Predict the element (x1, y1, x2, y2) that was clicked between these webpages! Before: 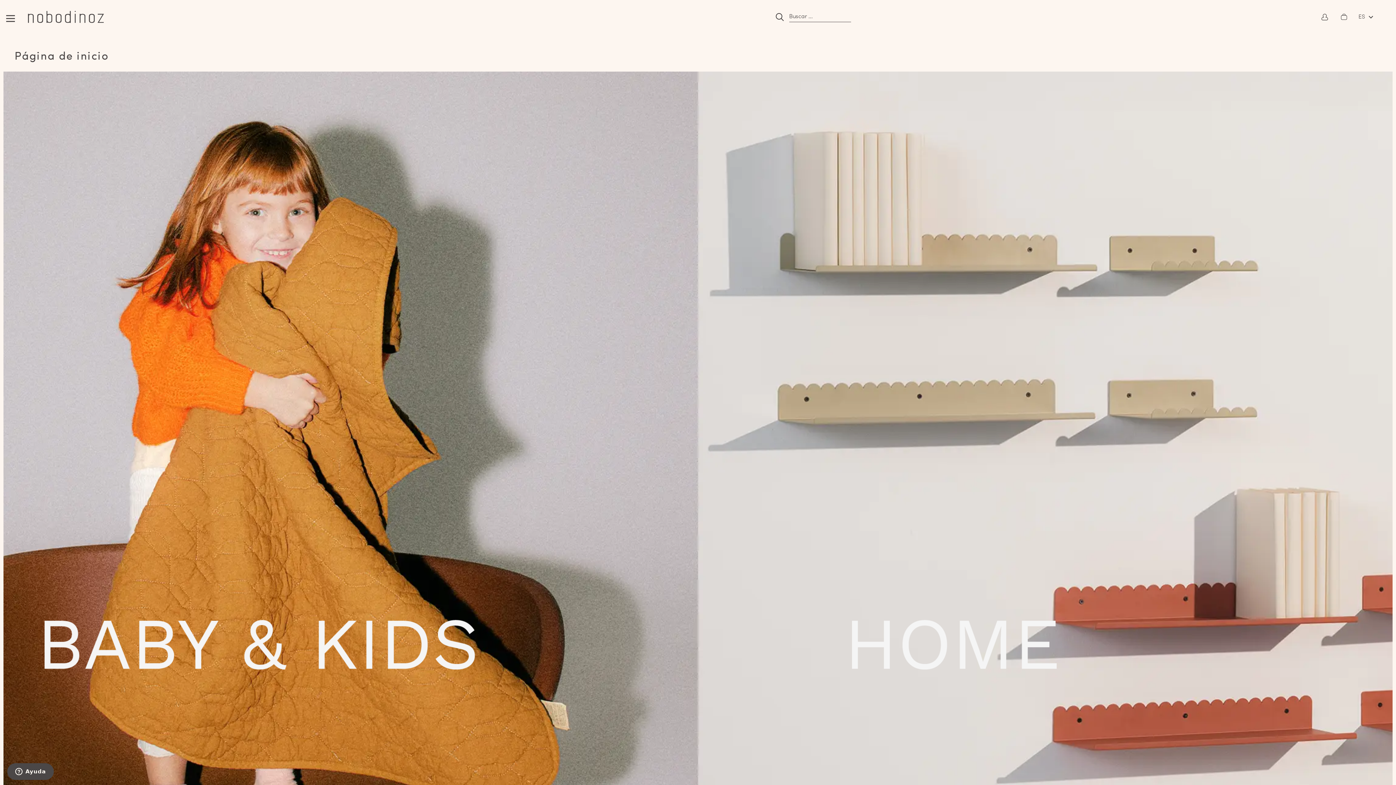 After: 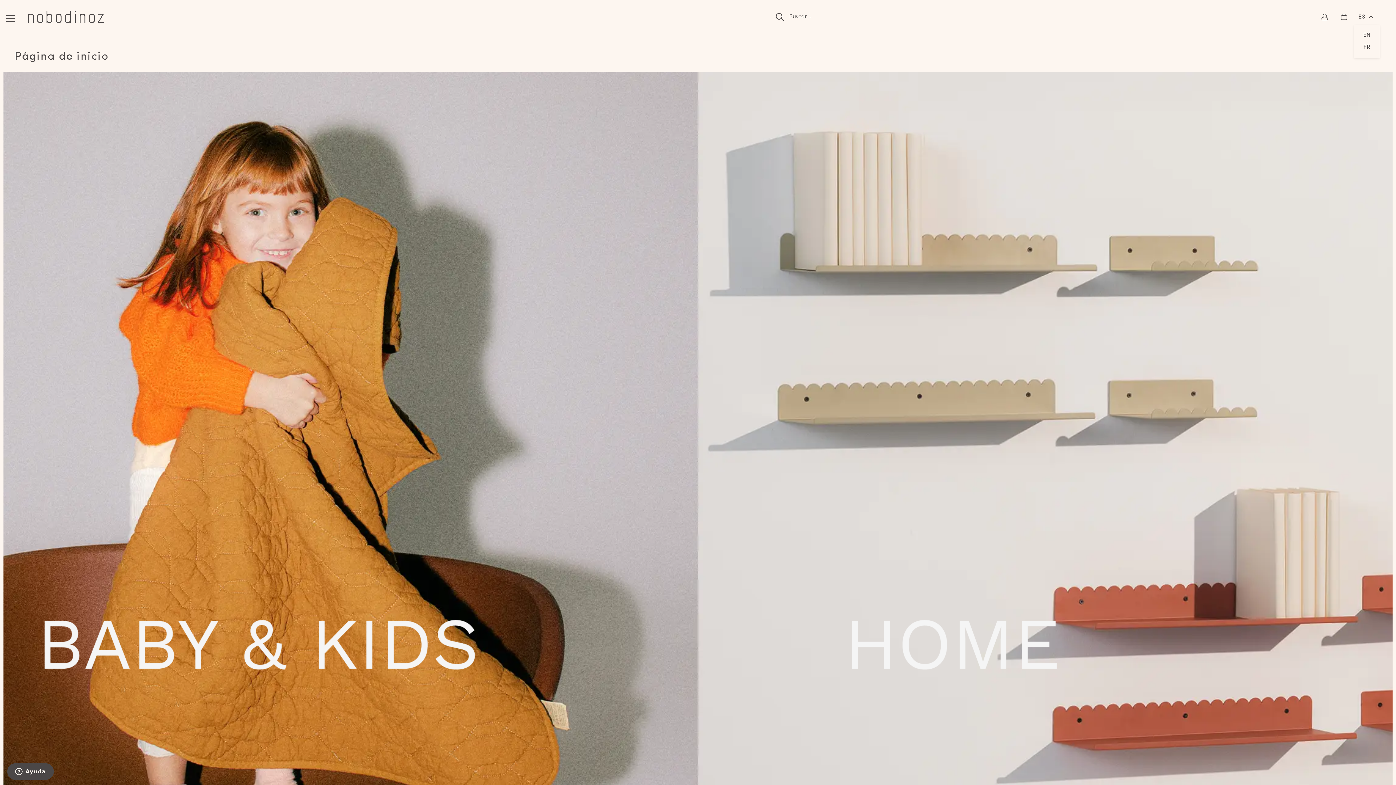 Action: label: ES bbox: (1354, 8, 1379, 25)